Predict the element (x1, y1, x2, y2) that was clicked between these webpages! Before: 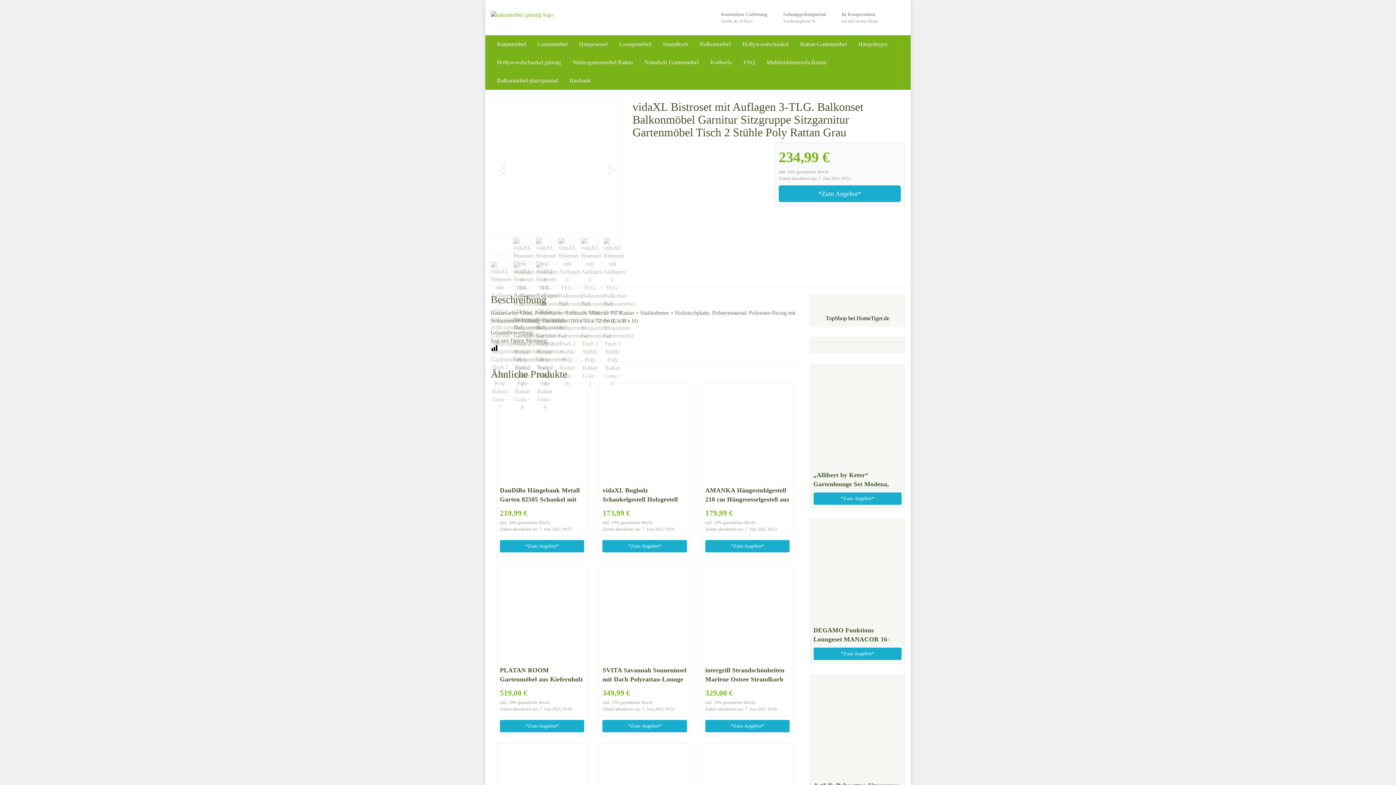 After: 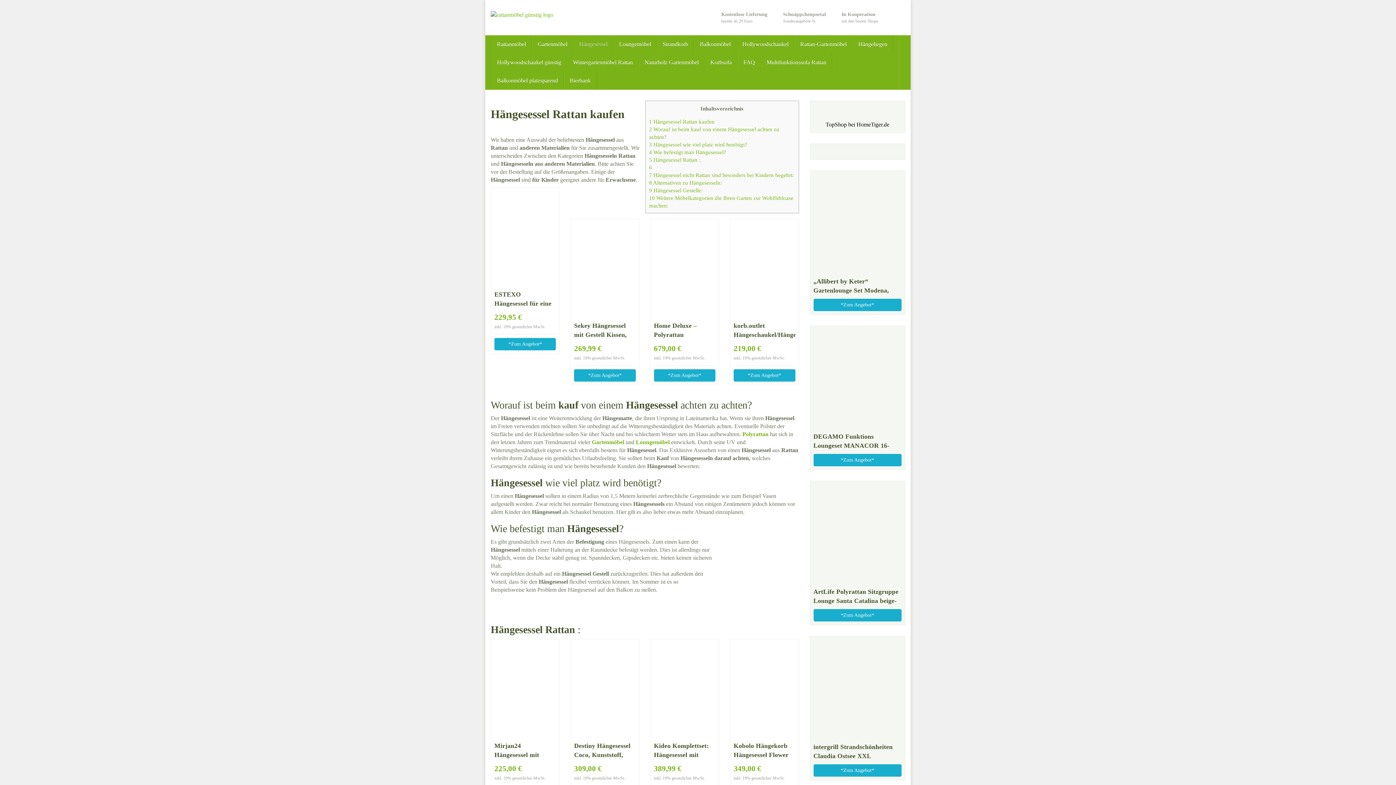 Action: bbox: (573, 35, 613, 53) label: Hängesessel